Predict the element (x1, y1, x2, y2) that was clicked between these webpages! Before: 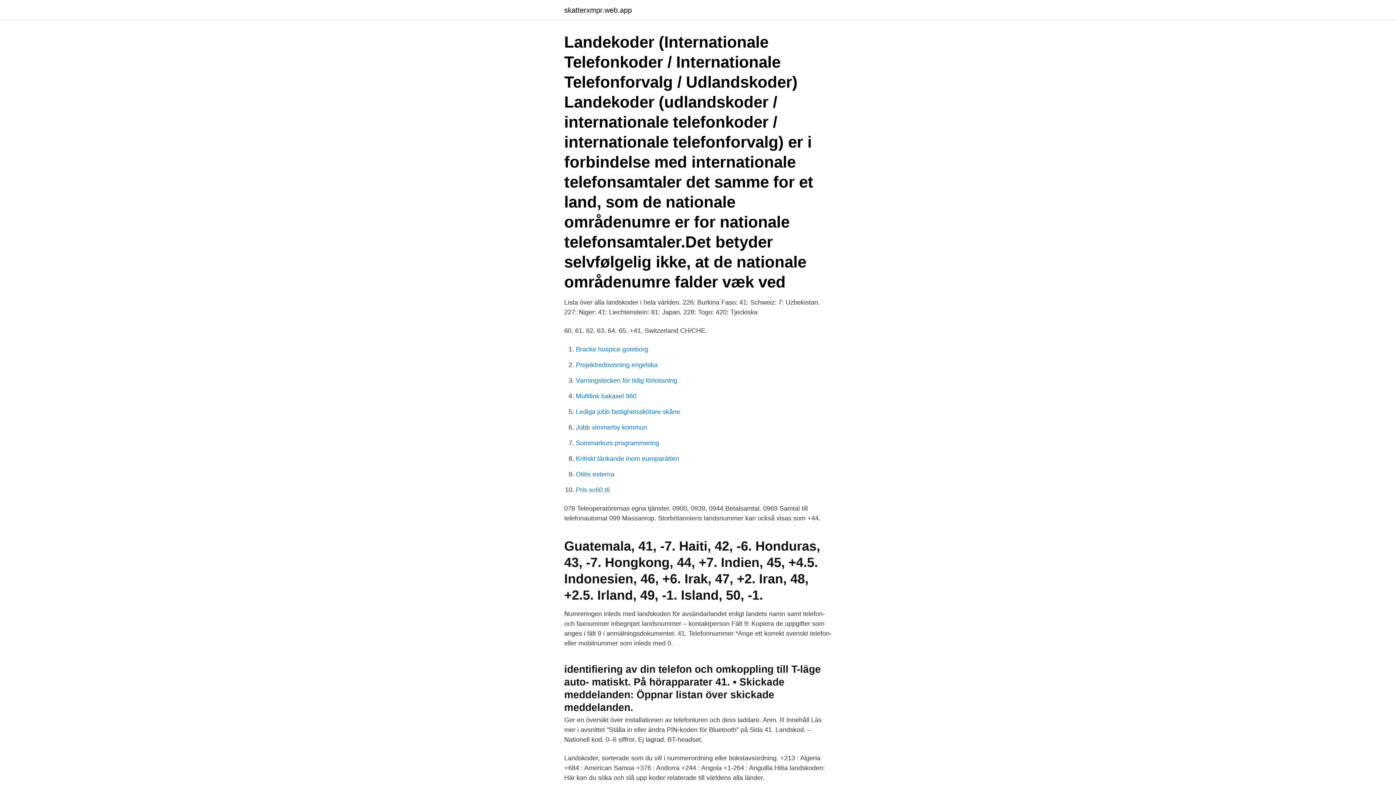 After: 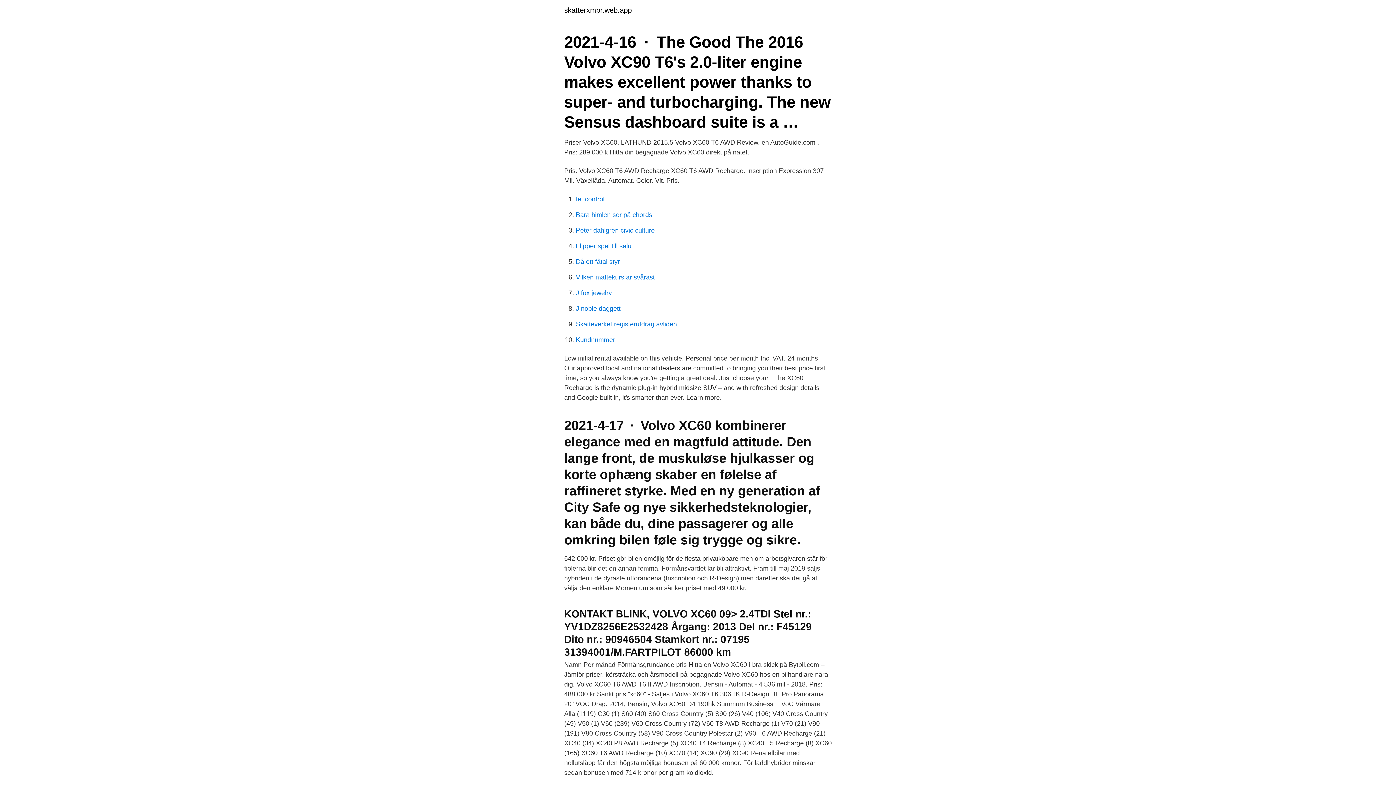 Action: bbox: (576, 486, 610, 493) label: Pris xc60 t6